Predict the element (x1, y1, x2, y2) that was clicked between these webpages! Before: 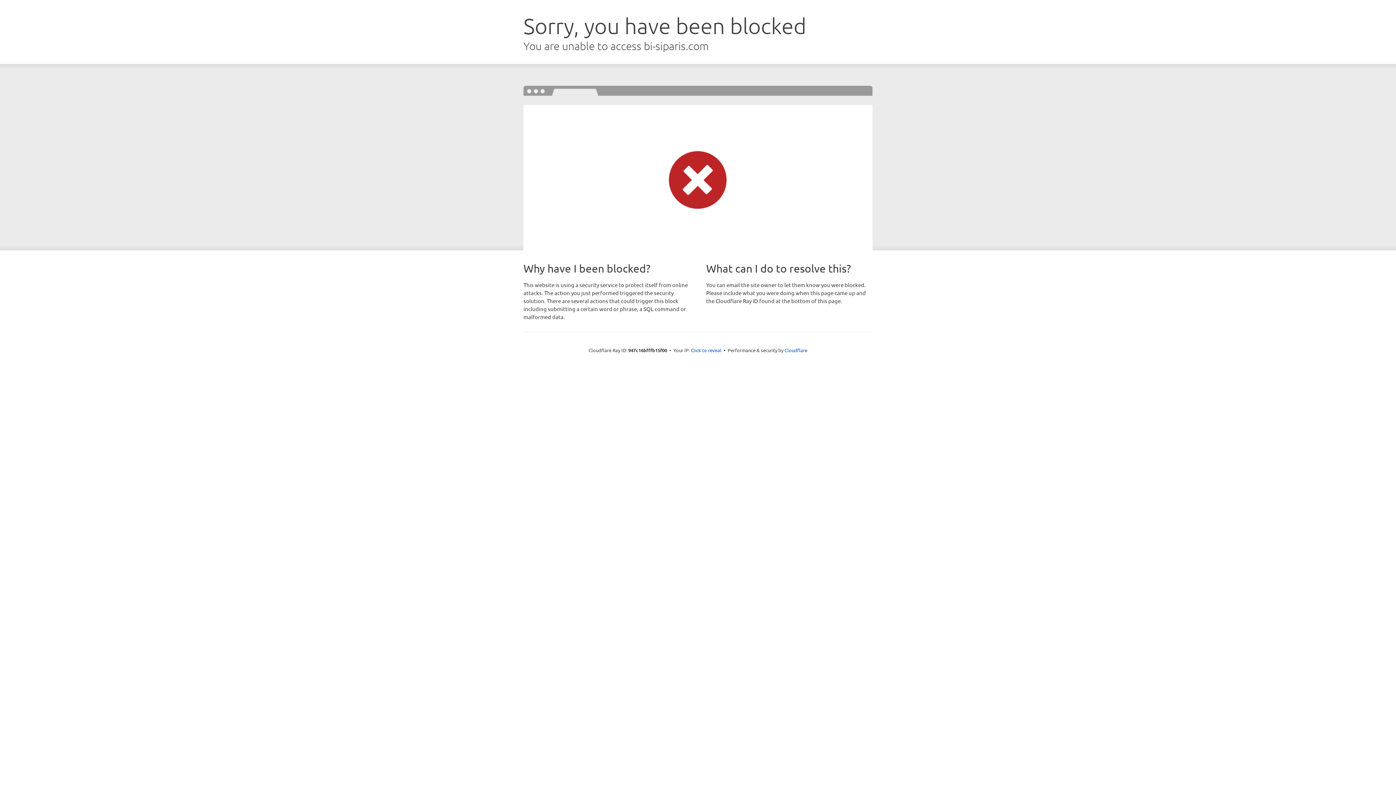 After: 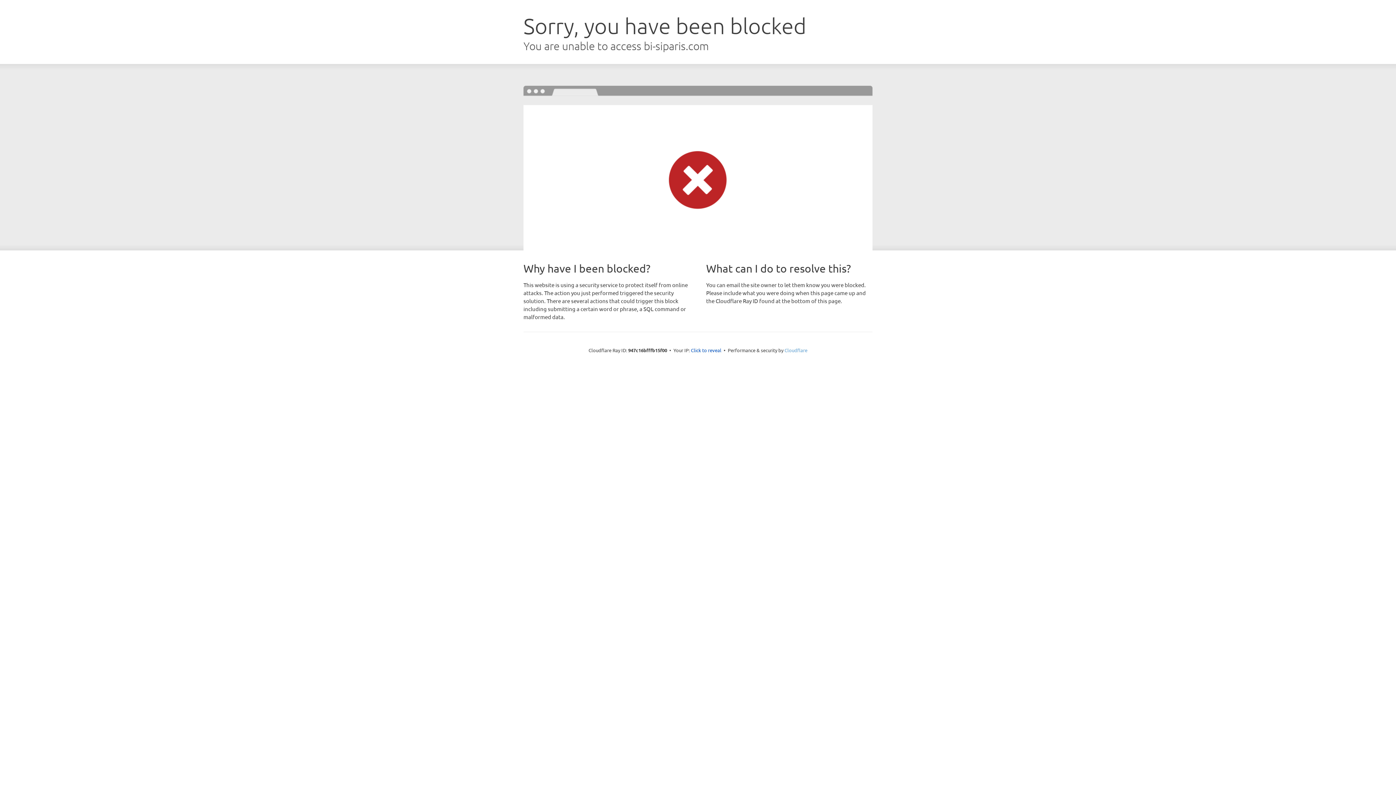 Action: bbox: (784, 347, 807, 353) label: Cloudflare